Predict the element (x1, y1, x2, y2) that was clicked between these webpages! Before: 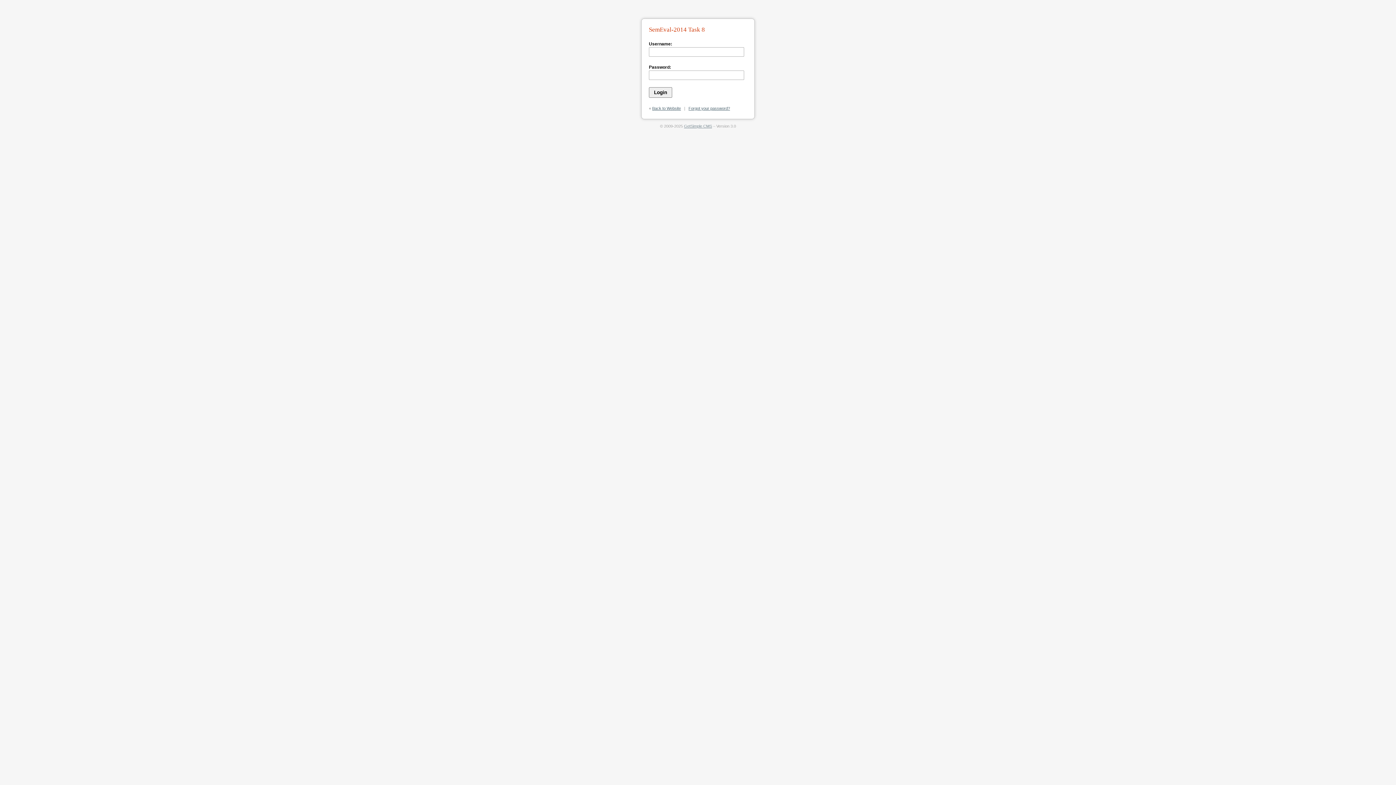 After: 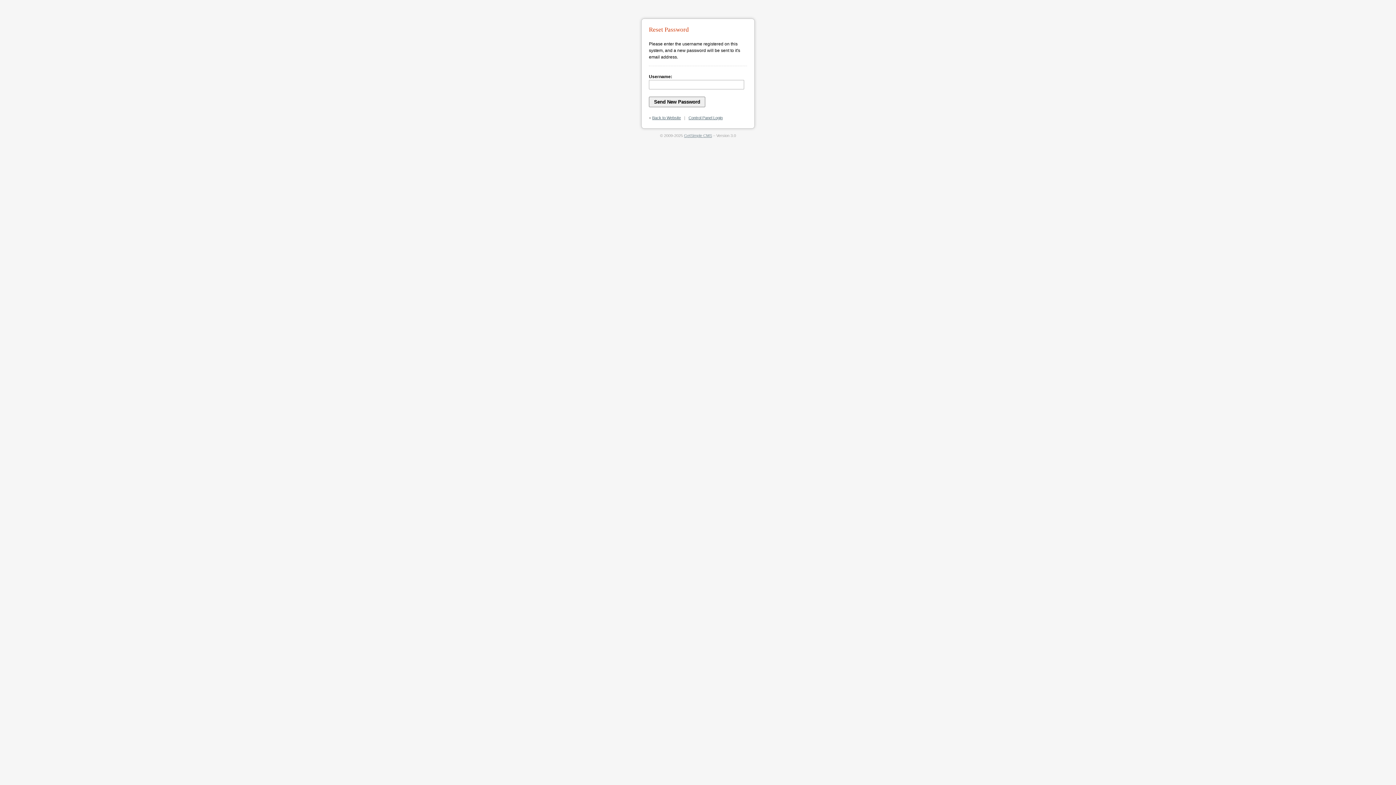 Action: label: Forgot your password? bbox: (688, 106, 730, 110)